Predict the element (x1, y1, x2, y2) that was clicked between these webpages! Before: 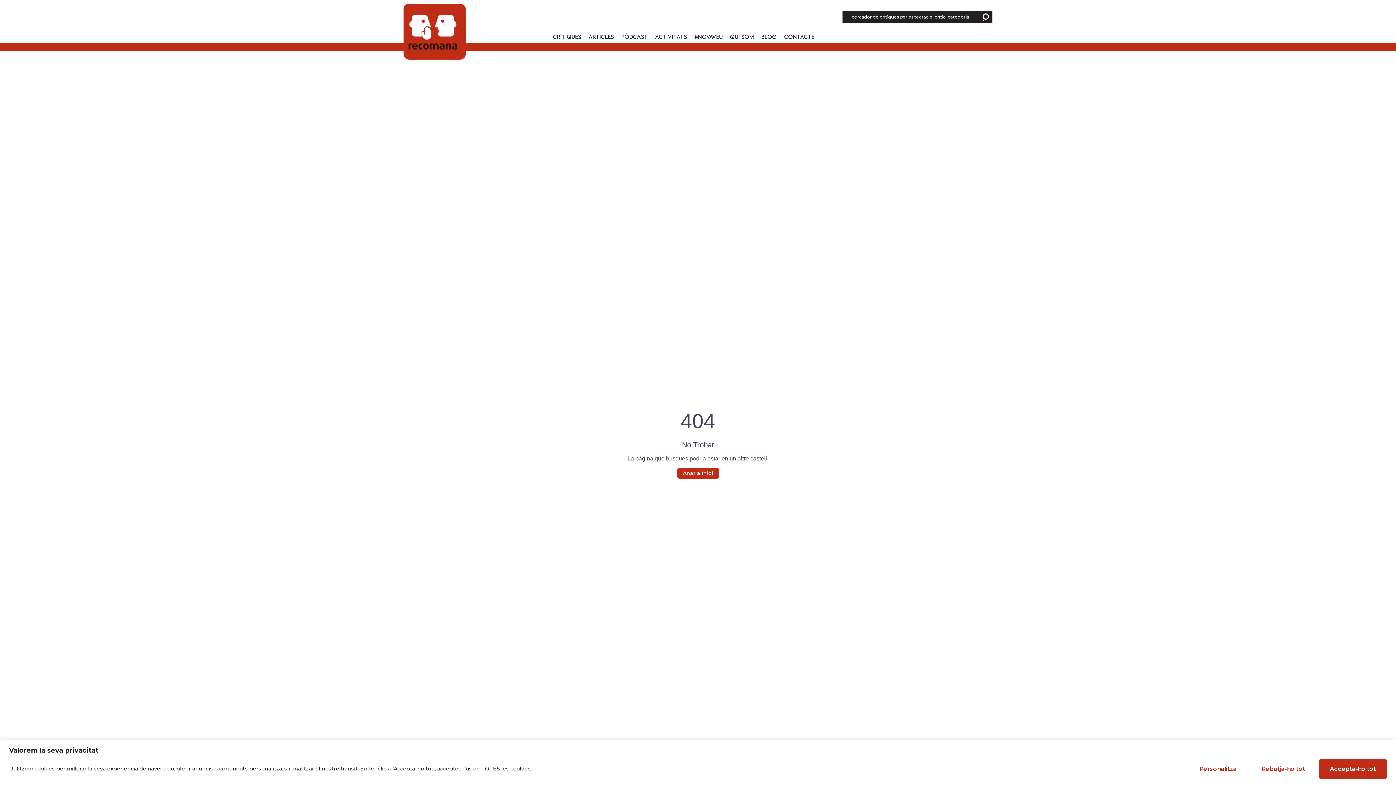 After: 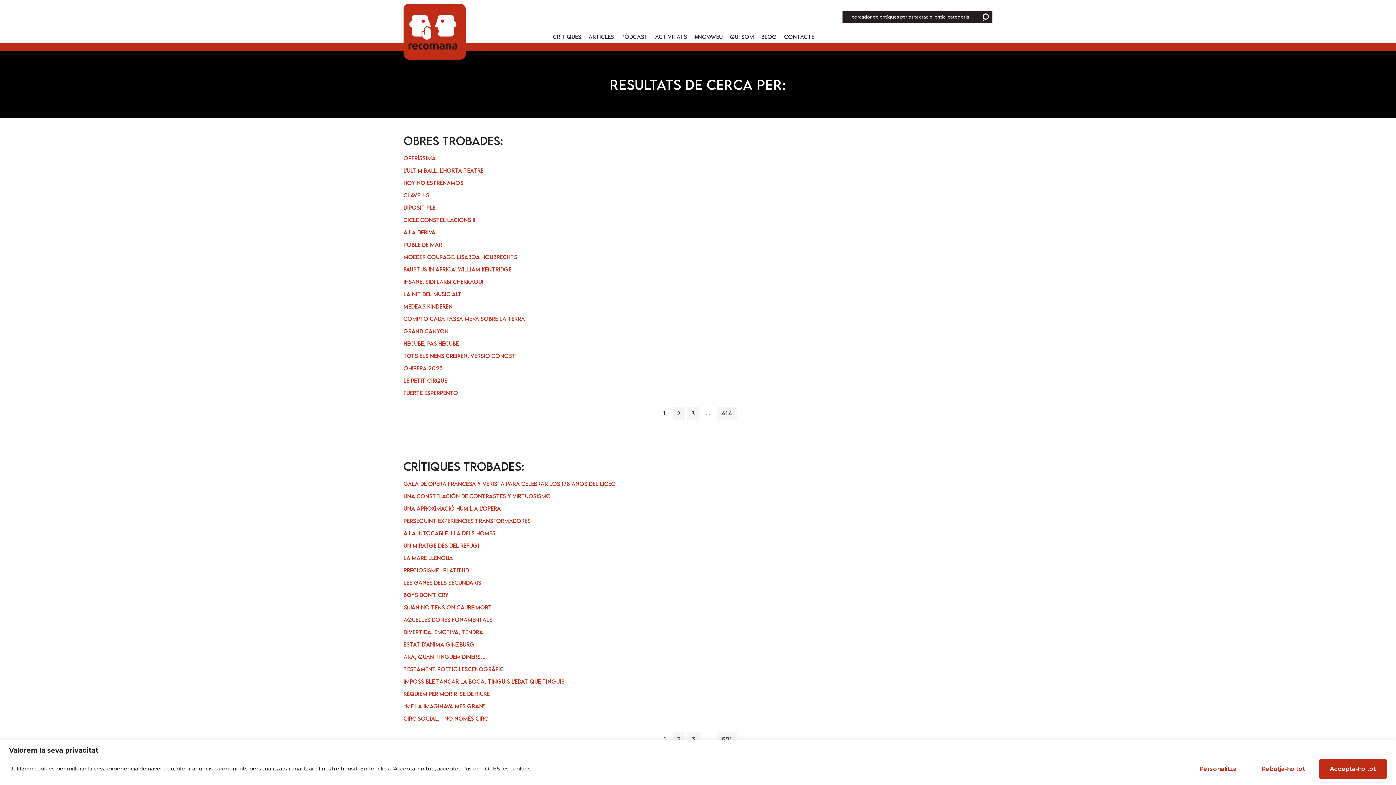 Action: bbox: (982, 12, 989, 21)